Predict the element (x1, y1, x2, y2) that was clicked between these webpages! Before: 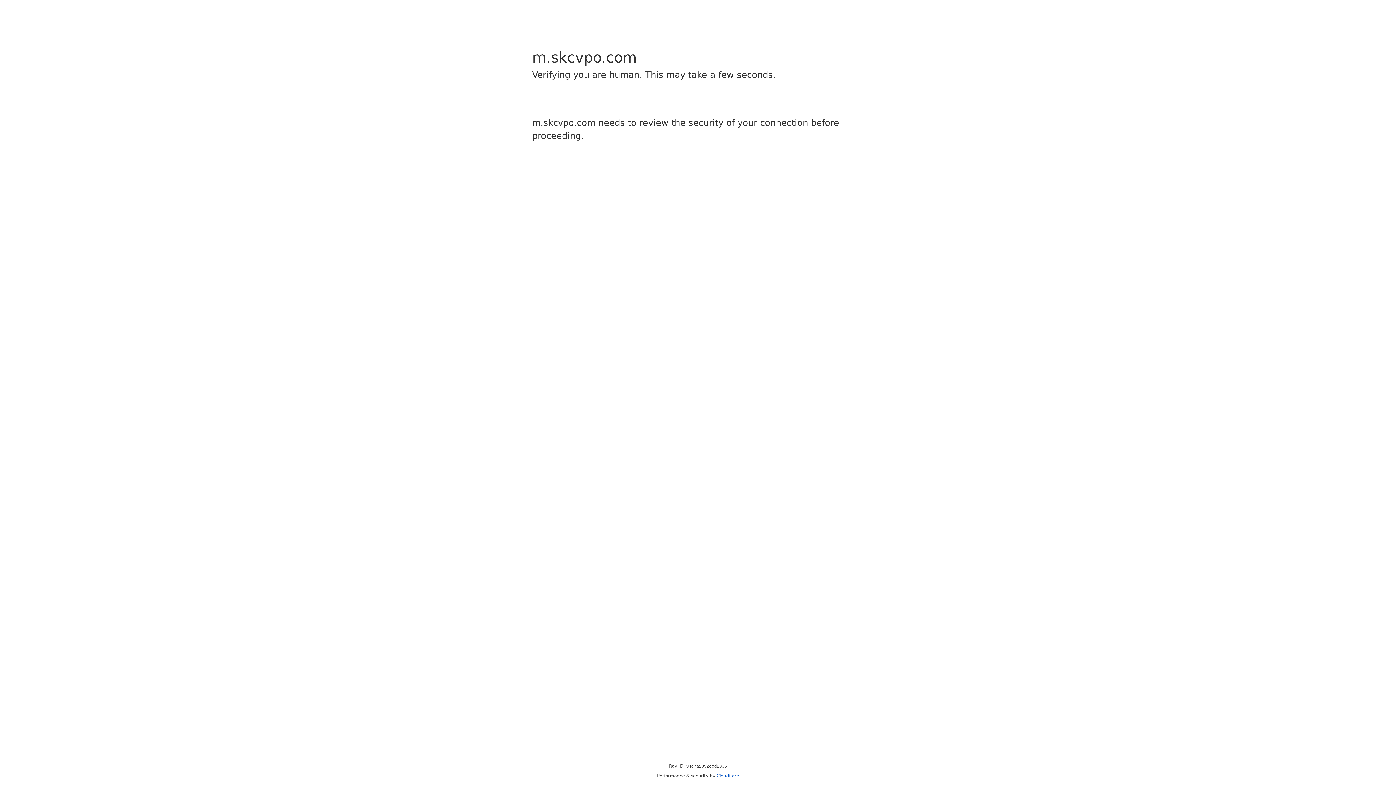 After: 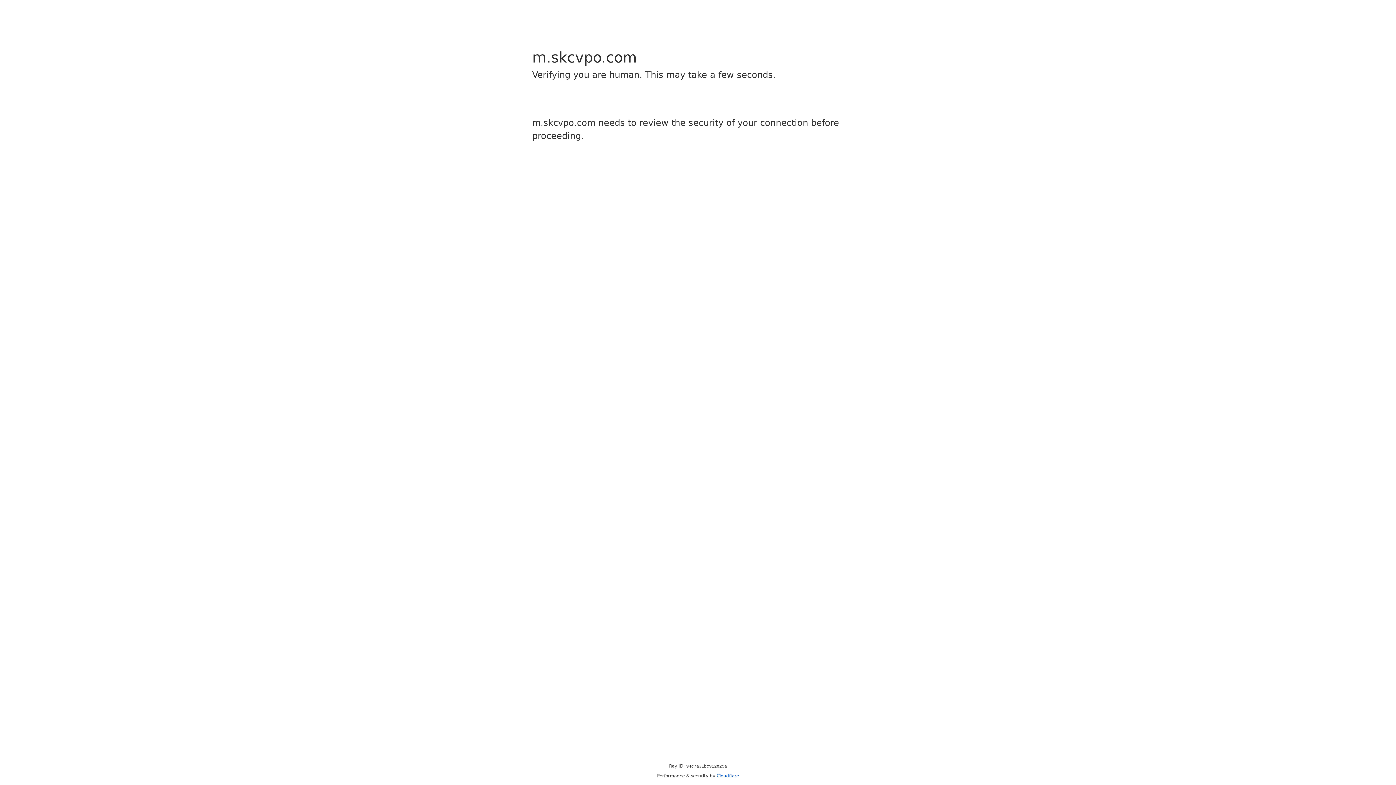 Action: label: Cloudflare bbox: (716, 773, 739, 778)